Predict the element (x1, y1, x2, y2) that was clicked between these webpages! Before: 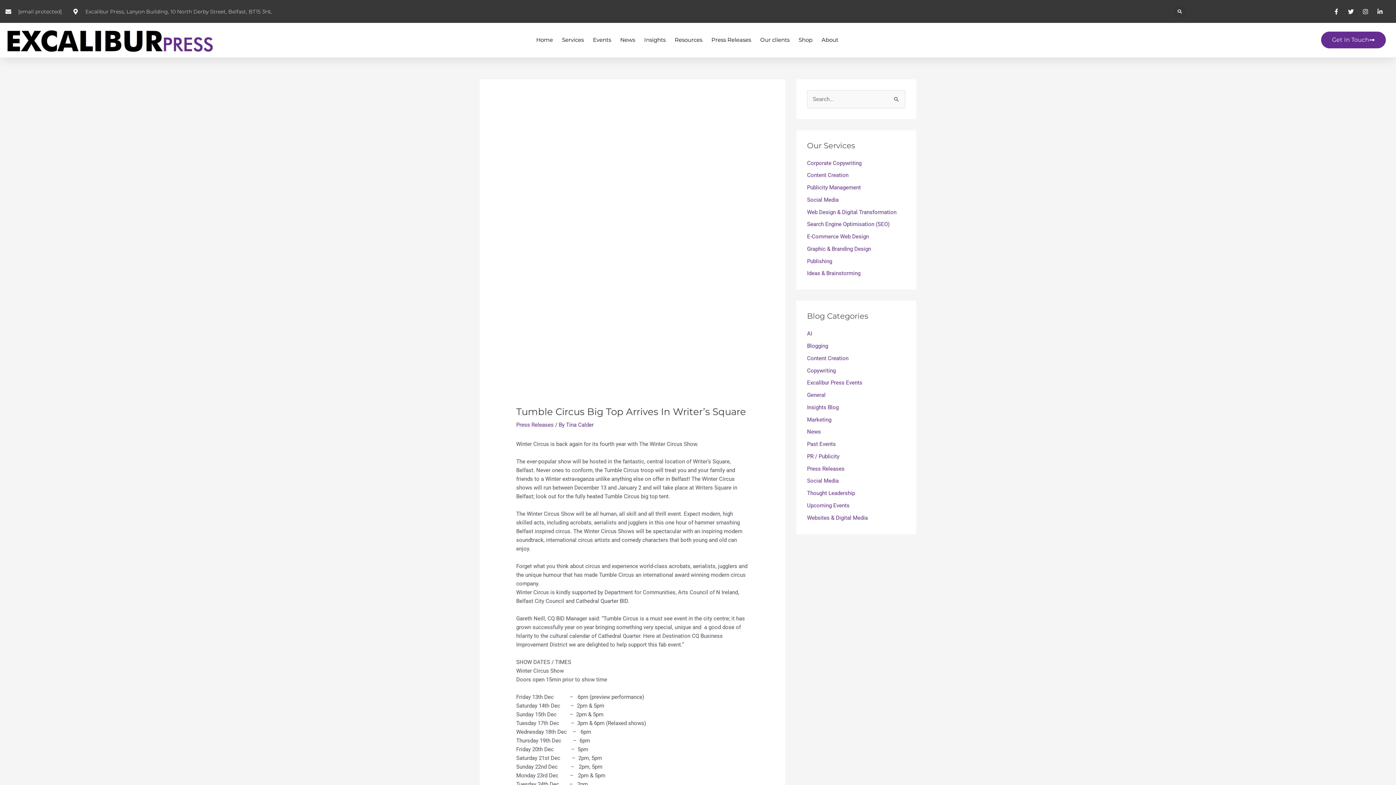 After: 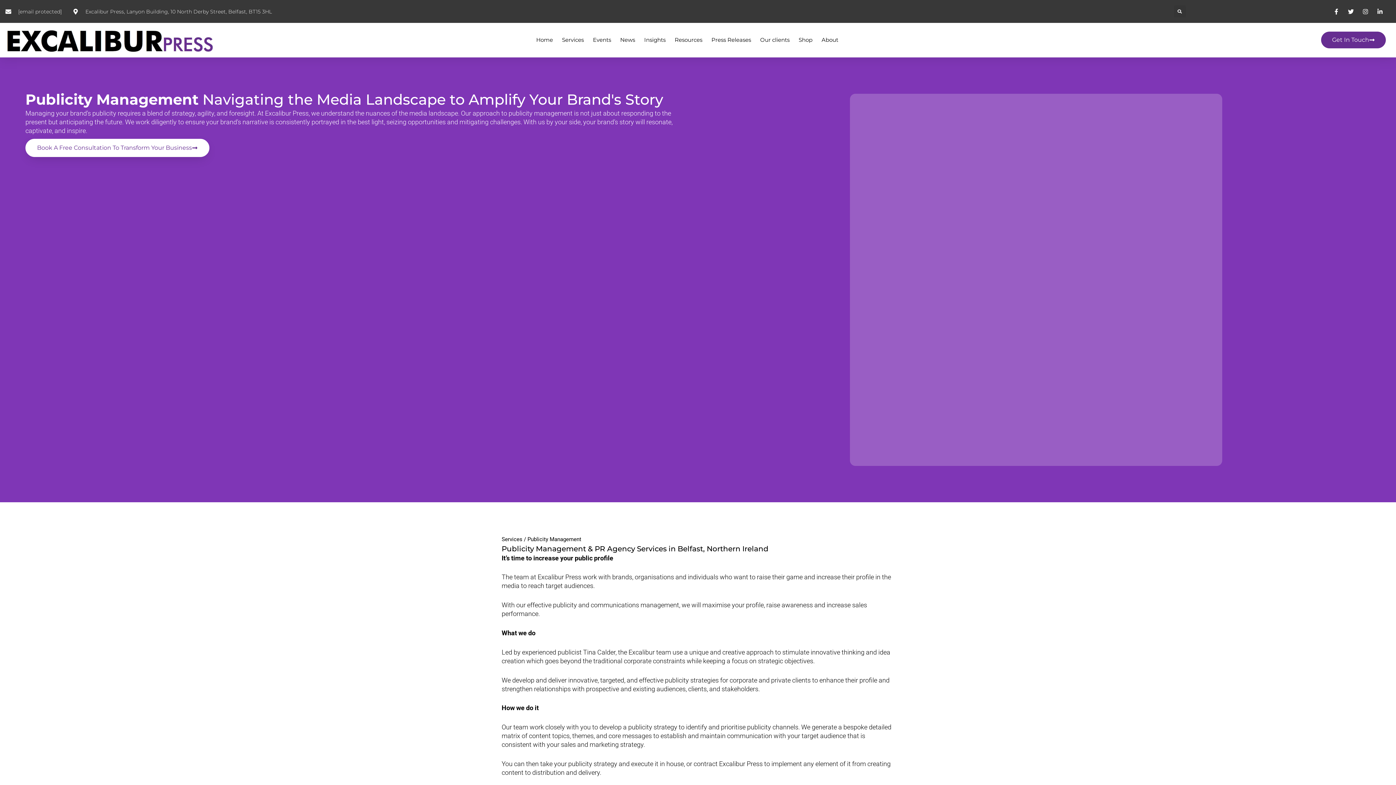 Action: label: Publicity Management bbox: (807, 184, 861, 190)